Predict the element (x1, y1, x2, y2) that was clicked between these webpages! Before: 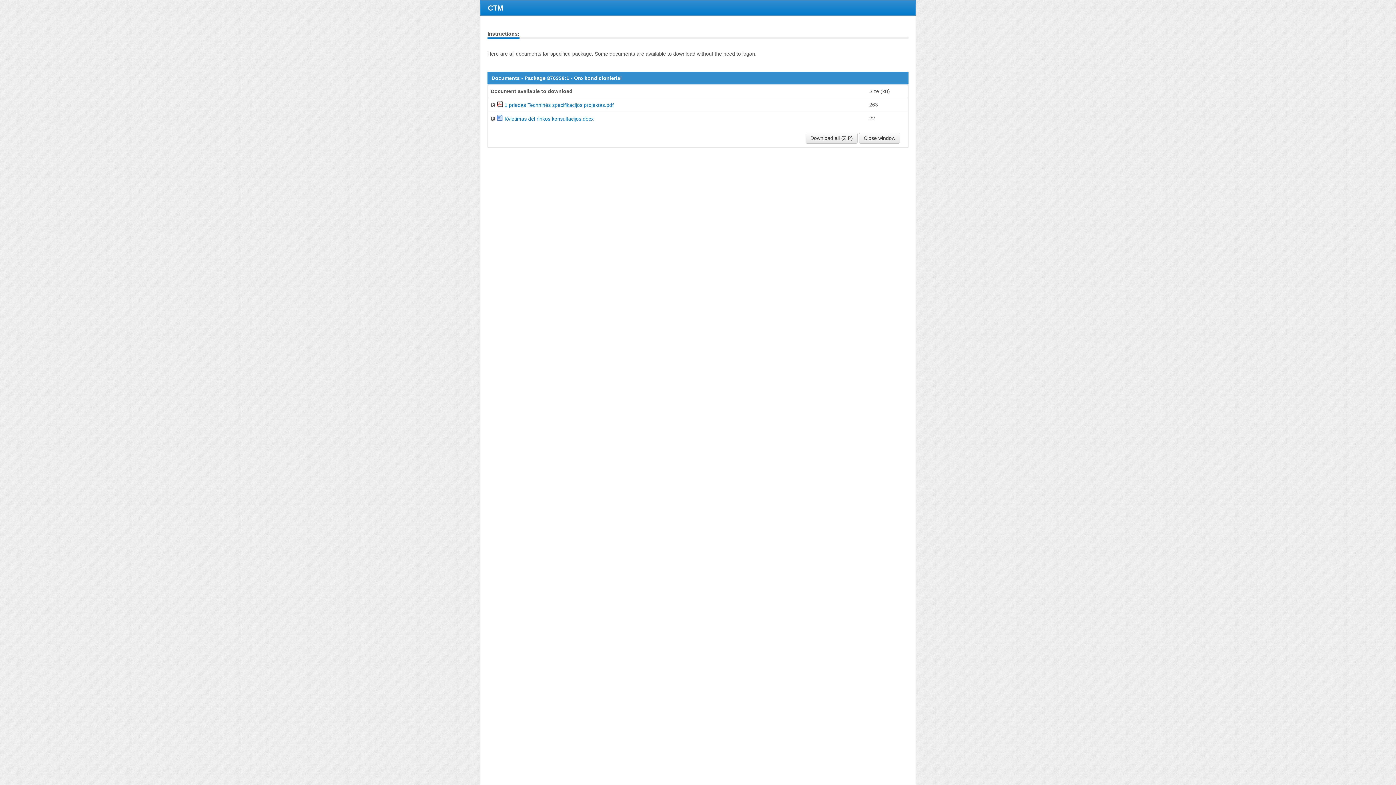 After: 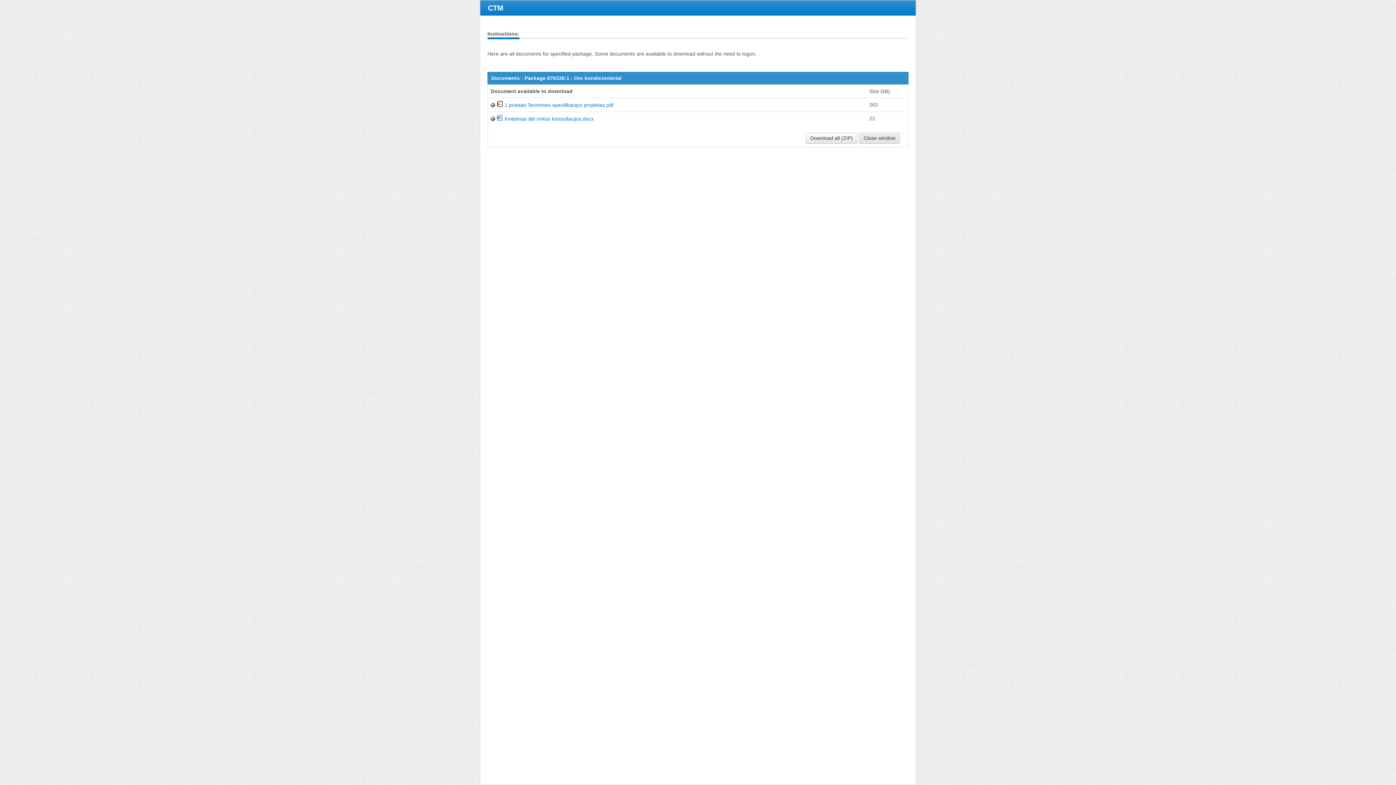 Action: label: Close window bbox: (859, 132, 900, 143)